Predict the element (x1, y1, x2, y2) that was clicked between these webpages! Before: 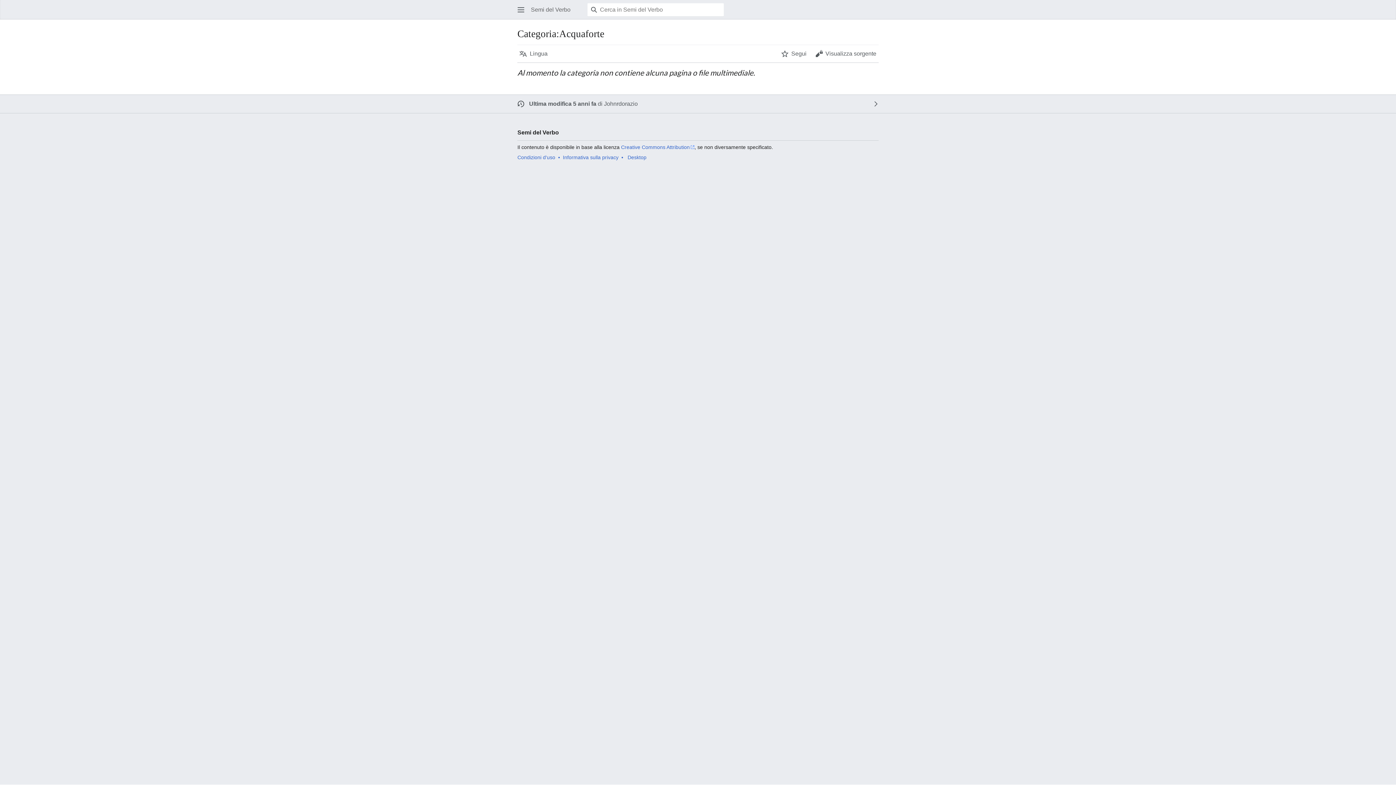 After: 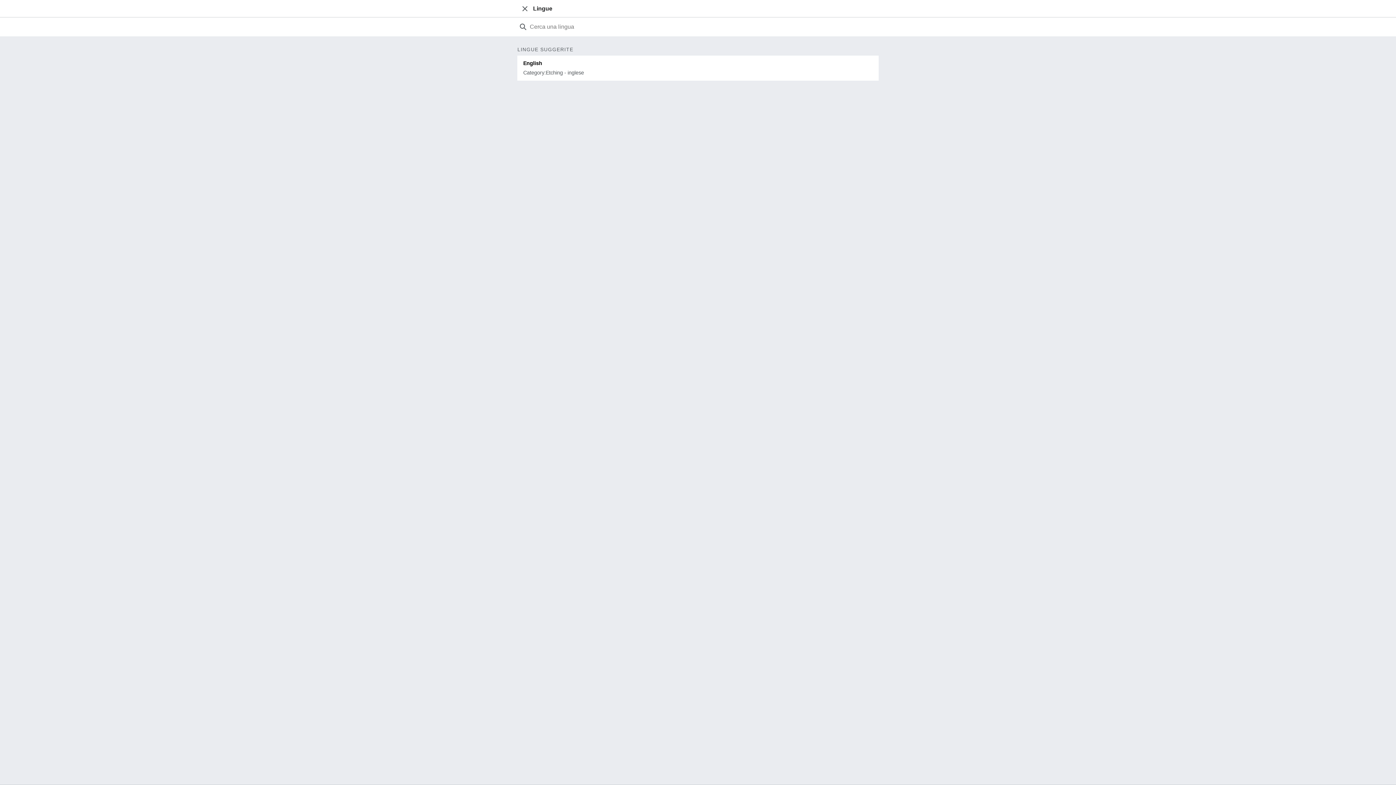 Action: label: Lingua bbox: (515, 45, 552, 61)